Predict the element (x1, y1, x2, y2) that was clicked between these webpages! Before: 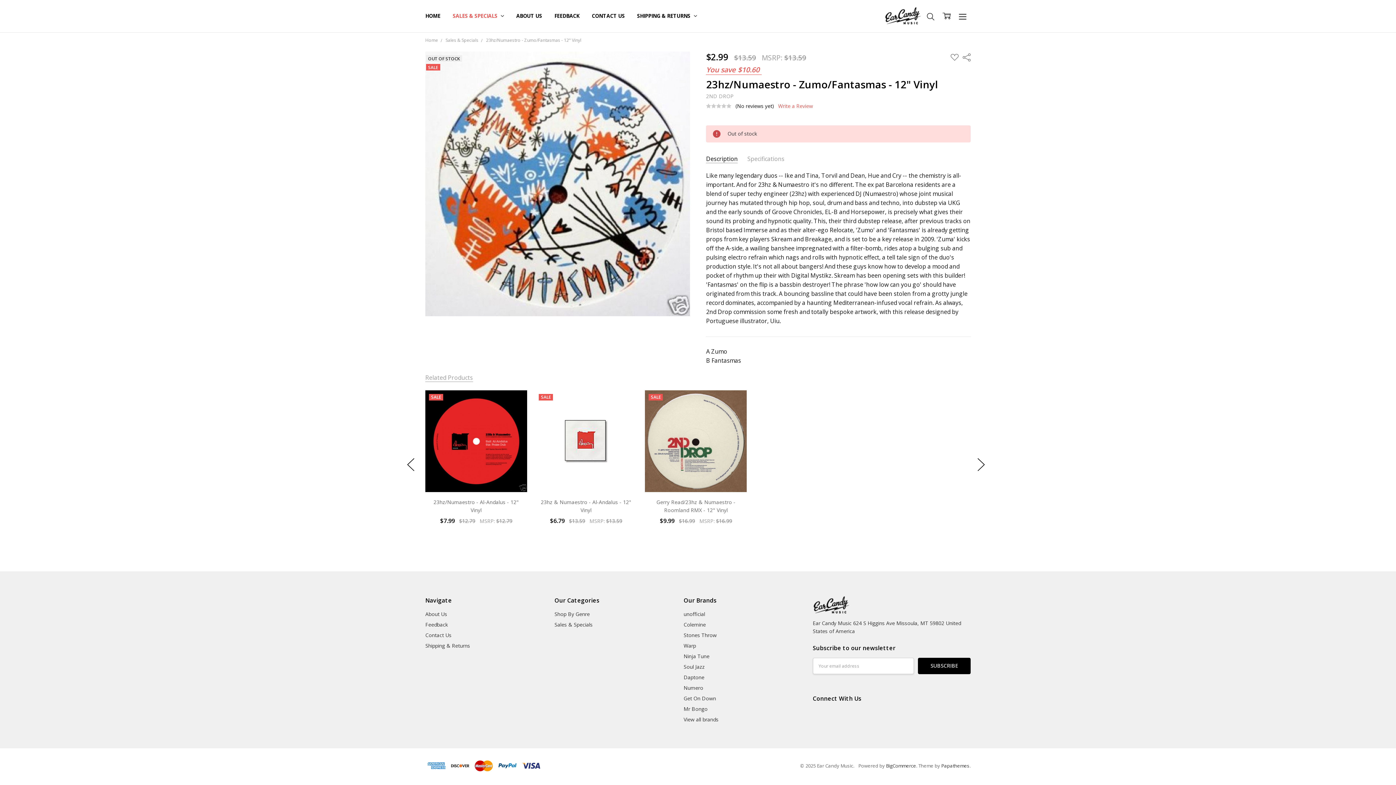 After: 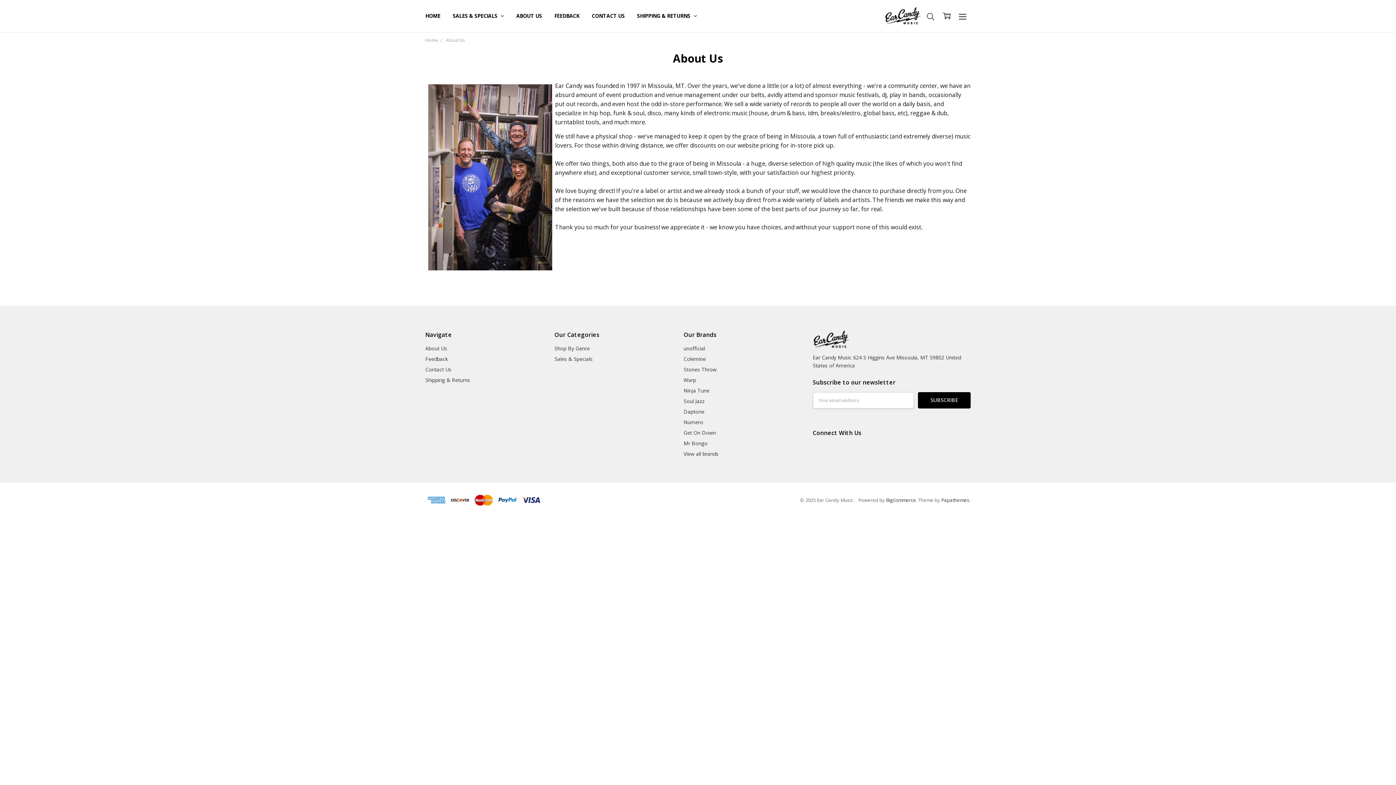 Action: label: About Us bbox: (425, 611, 447, 617)